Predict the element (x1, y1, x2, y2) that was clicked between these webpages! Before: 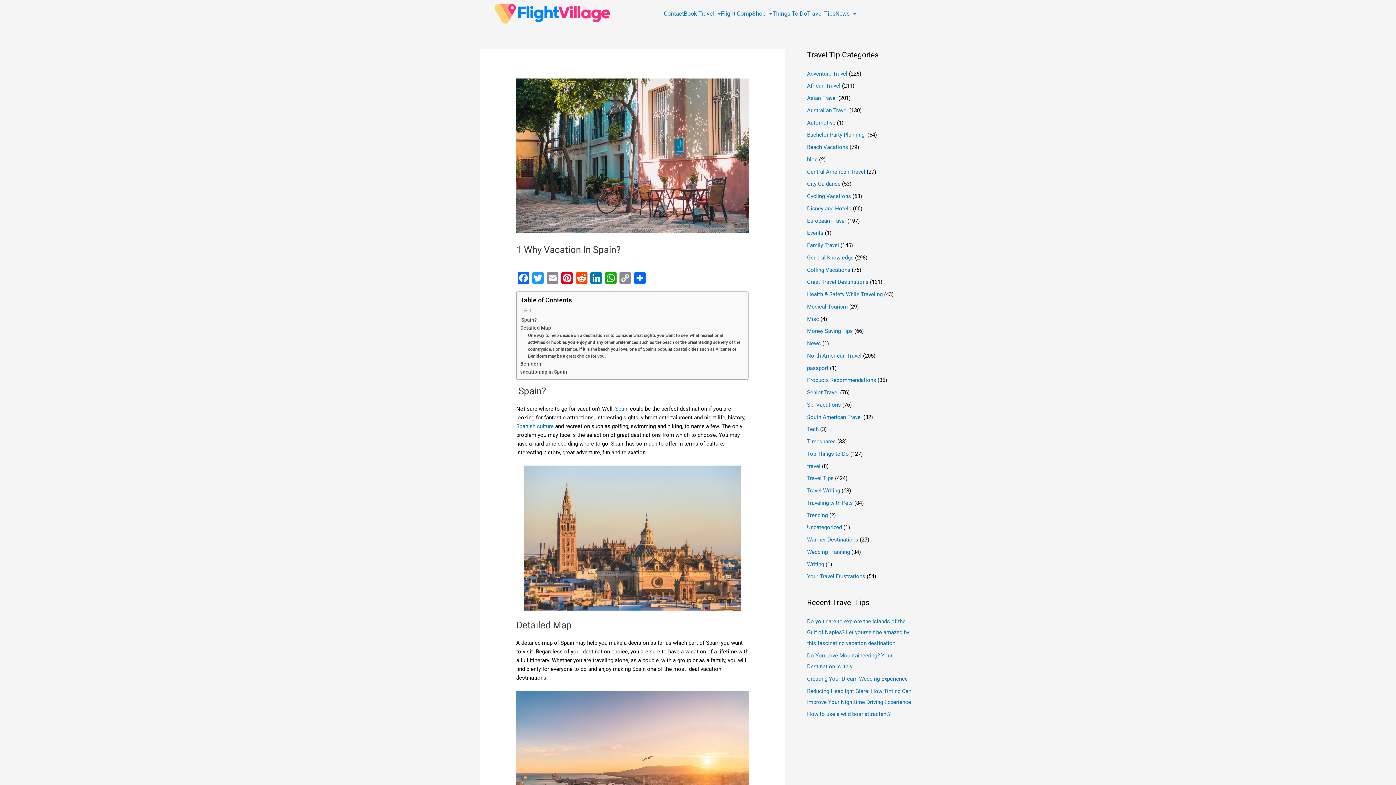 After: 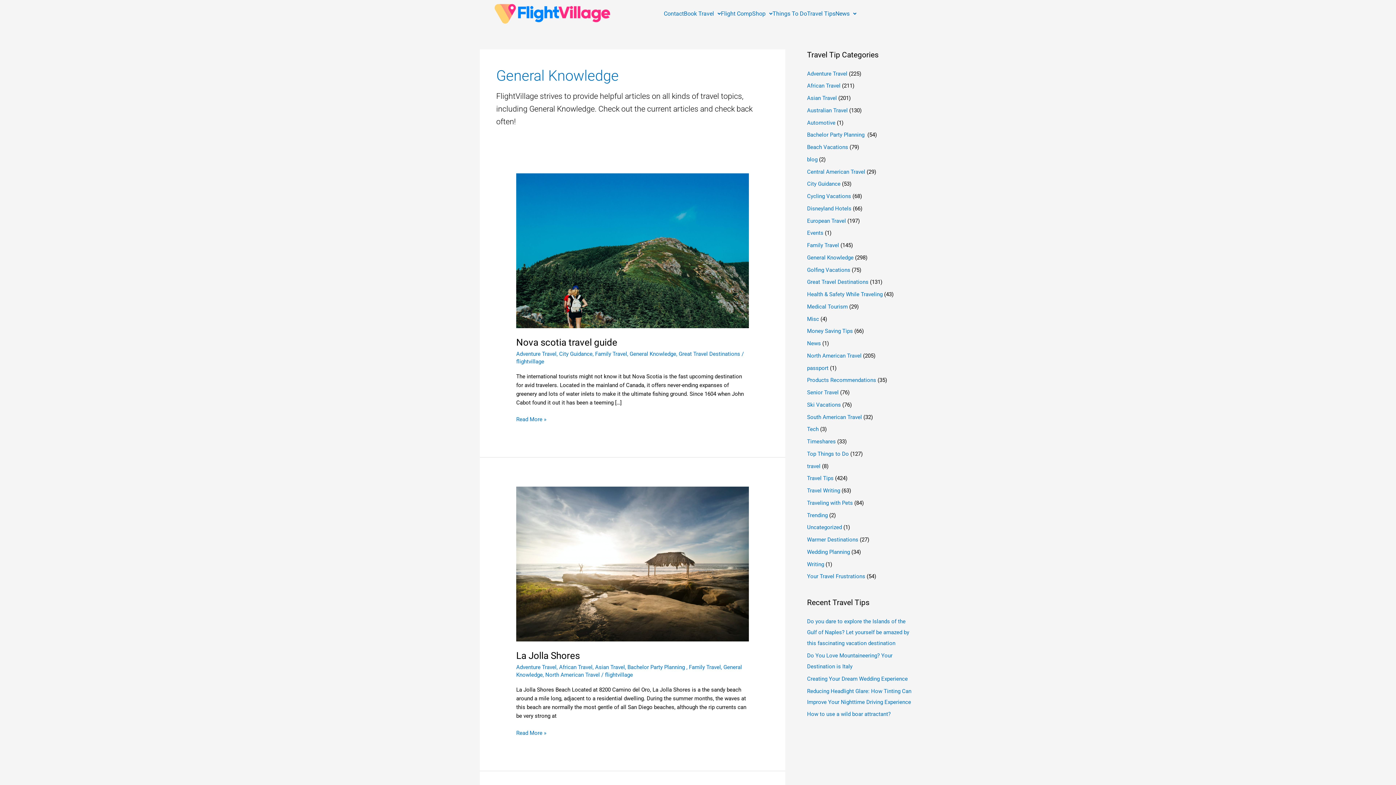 Action: bbox: (807, 254, 853, 261) label: General Knowledge